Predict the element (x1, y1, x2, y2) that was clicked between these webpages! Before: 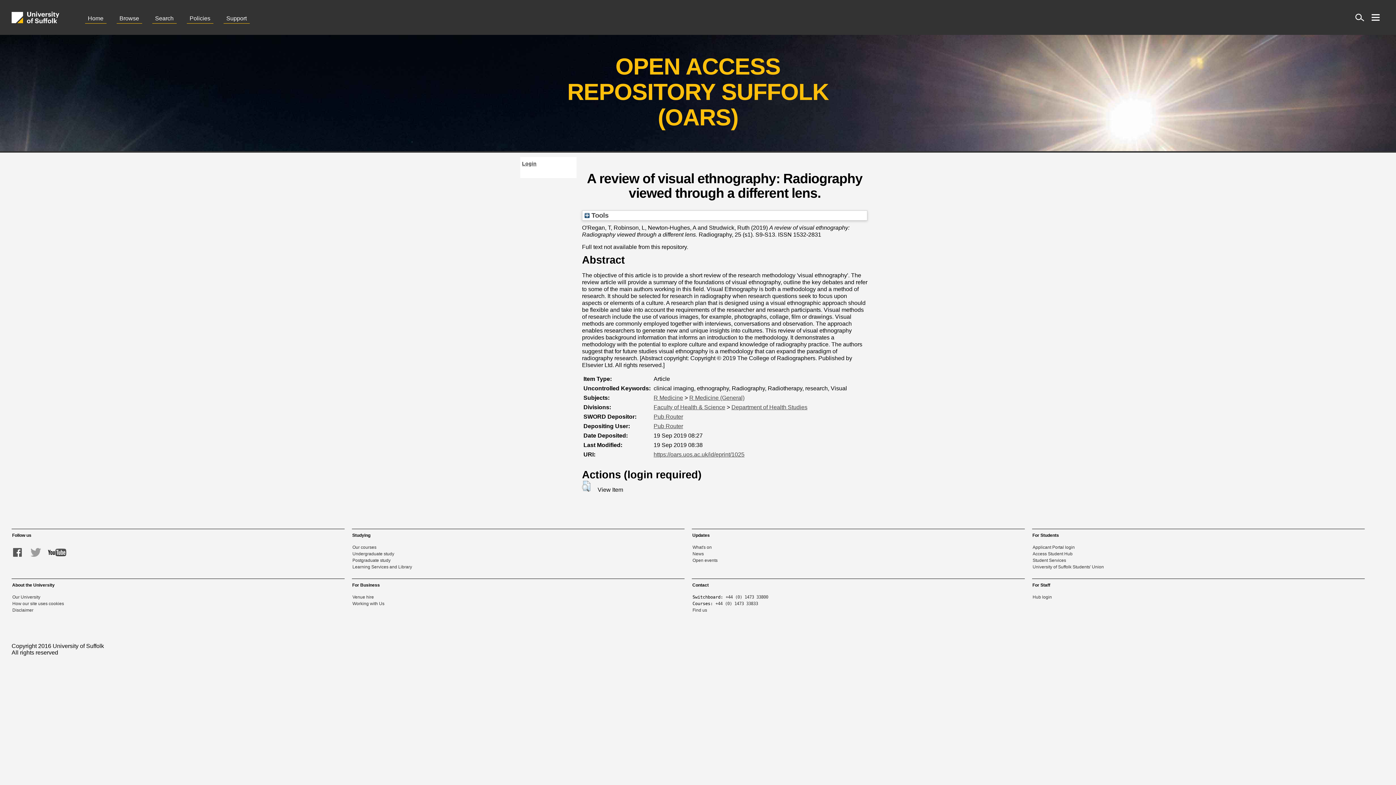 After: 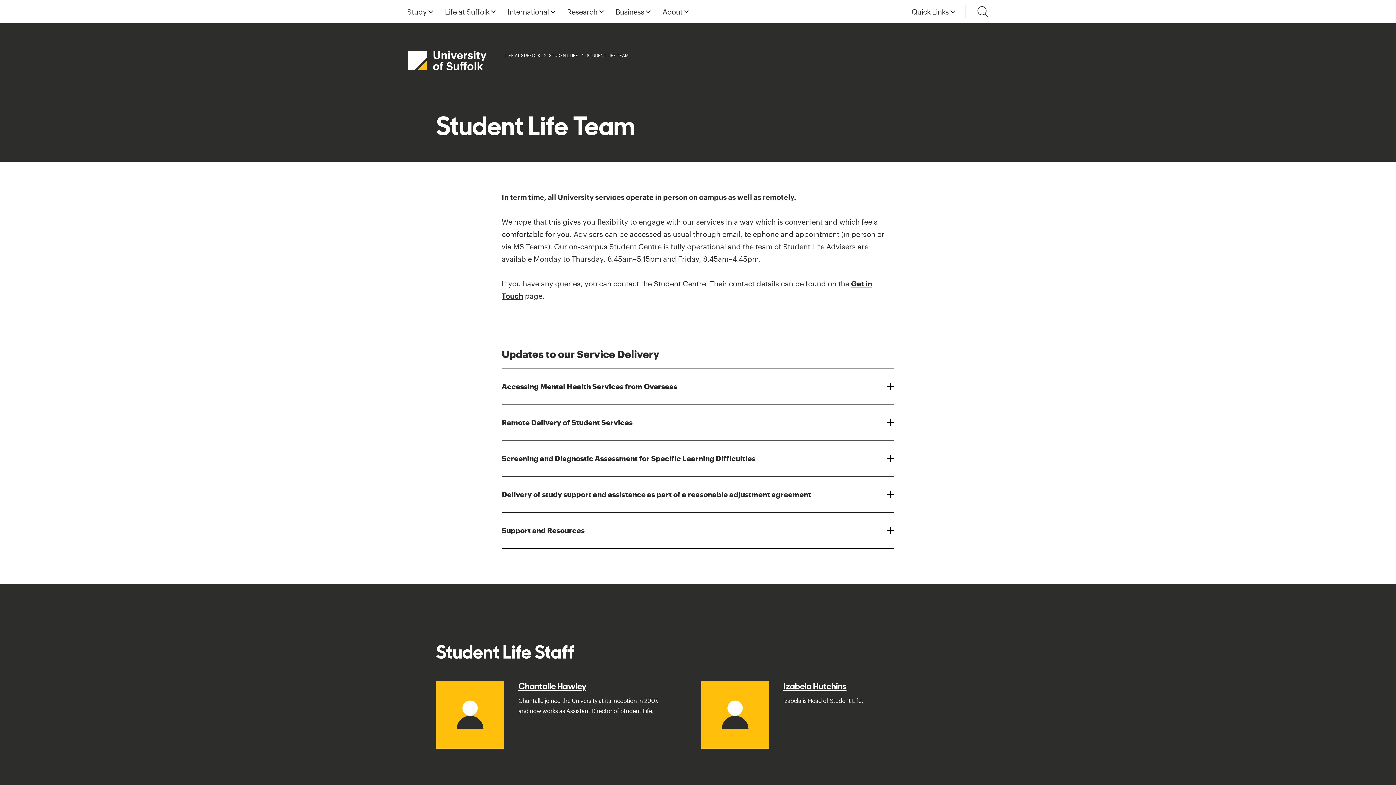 Action: bbox: (1032, 558, 1066, 563) label: Student Services